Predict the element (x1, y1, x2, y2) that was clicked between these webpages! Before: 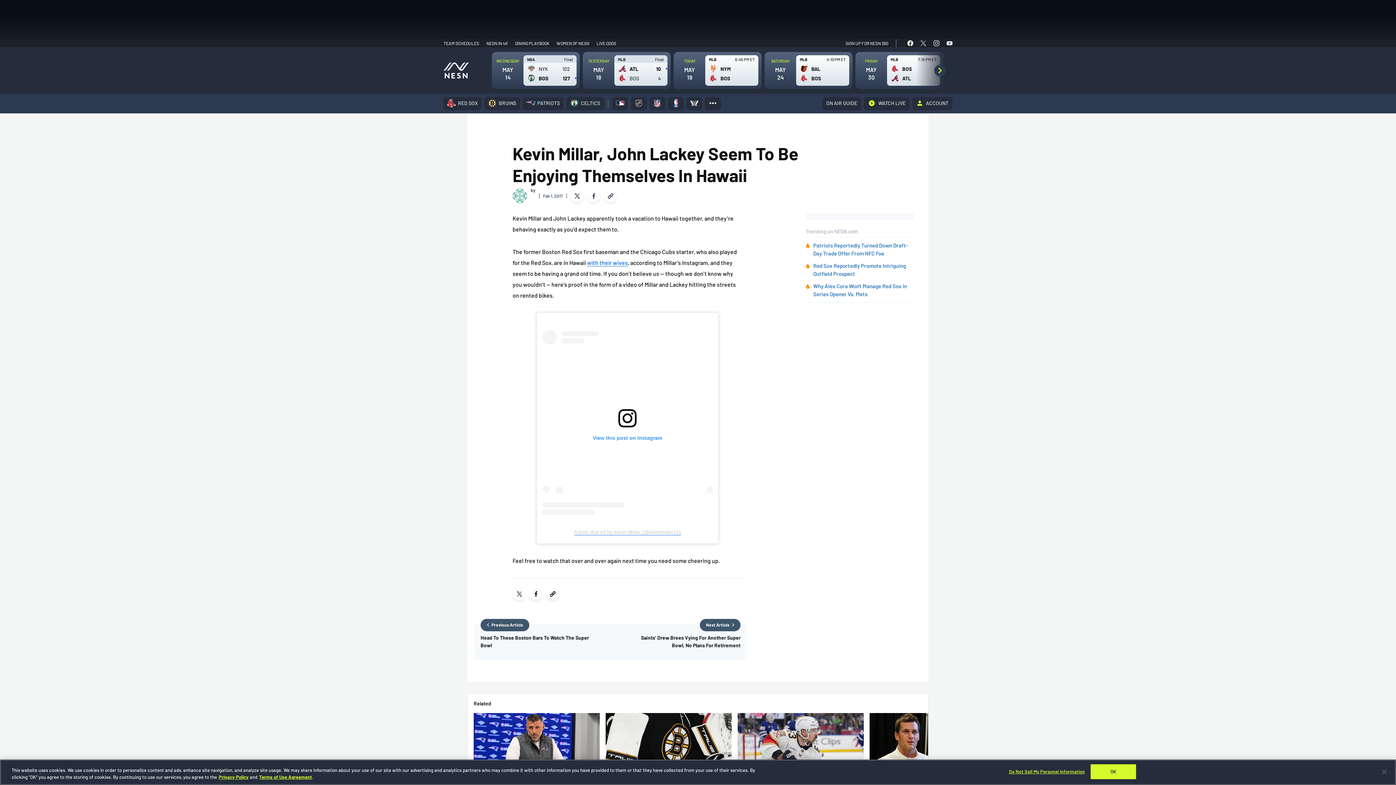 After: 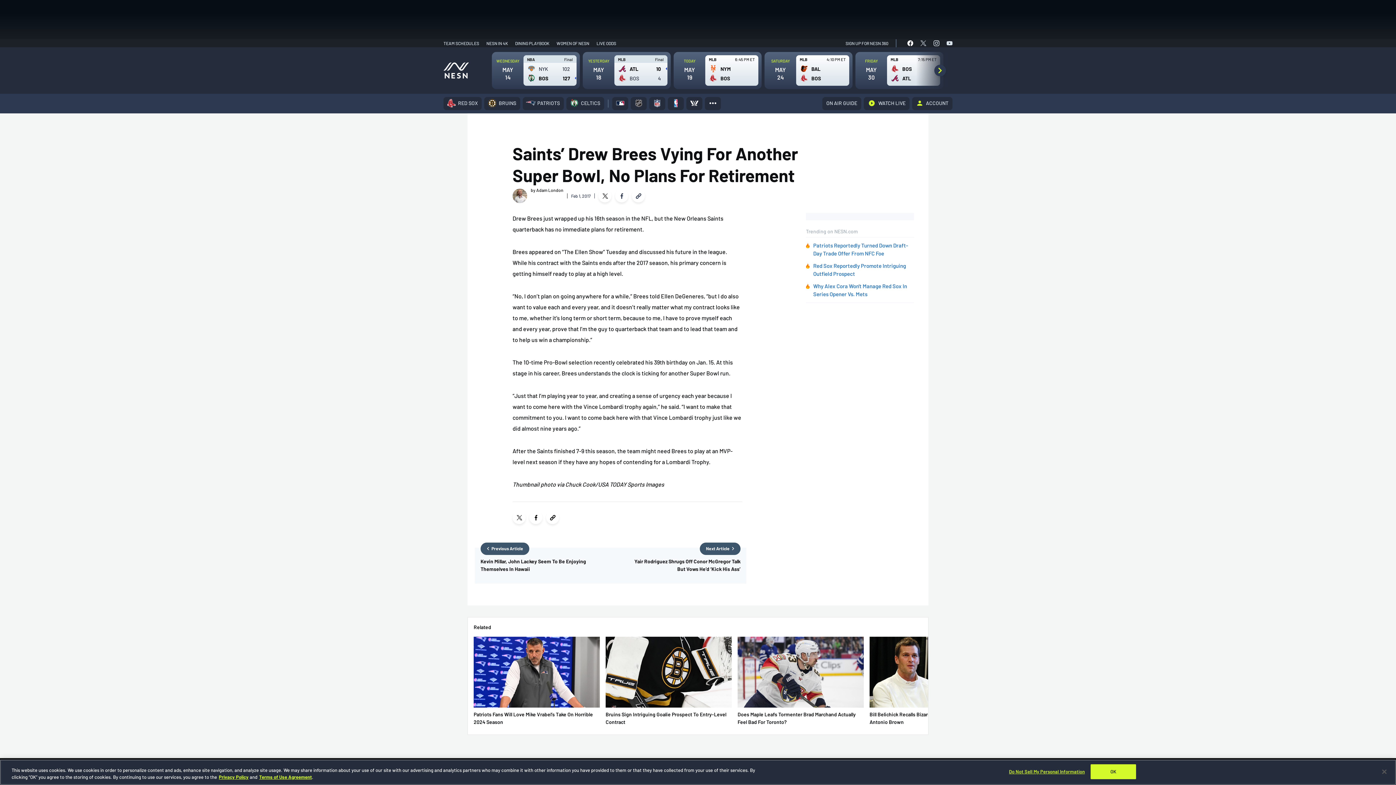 Action: label: Saints’ Drew Brees Vying For Another Super Bowl, No Plans For Retirement bbox: (626, 634, 742, 649)